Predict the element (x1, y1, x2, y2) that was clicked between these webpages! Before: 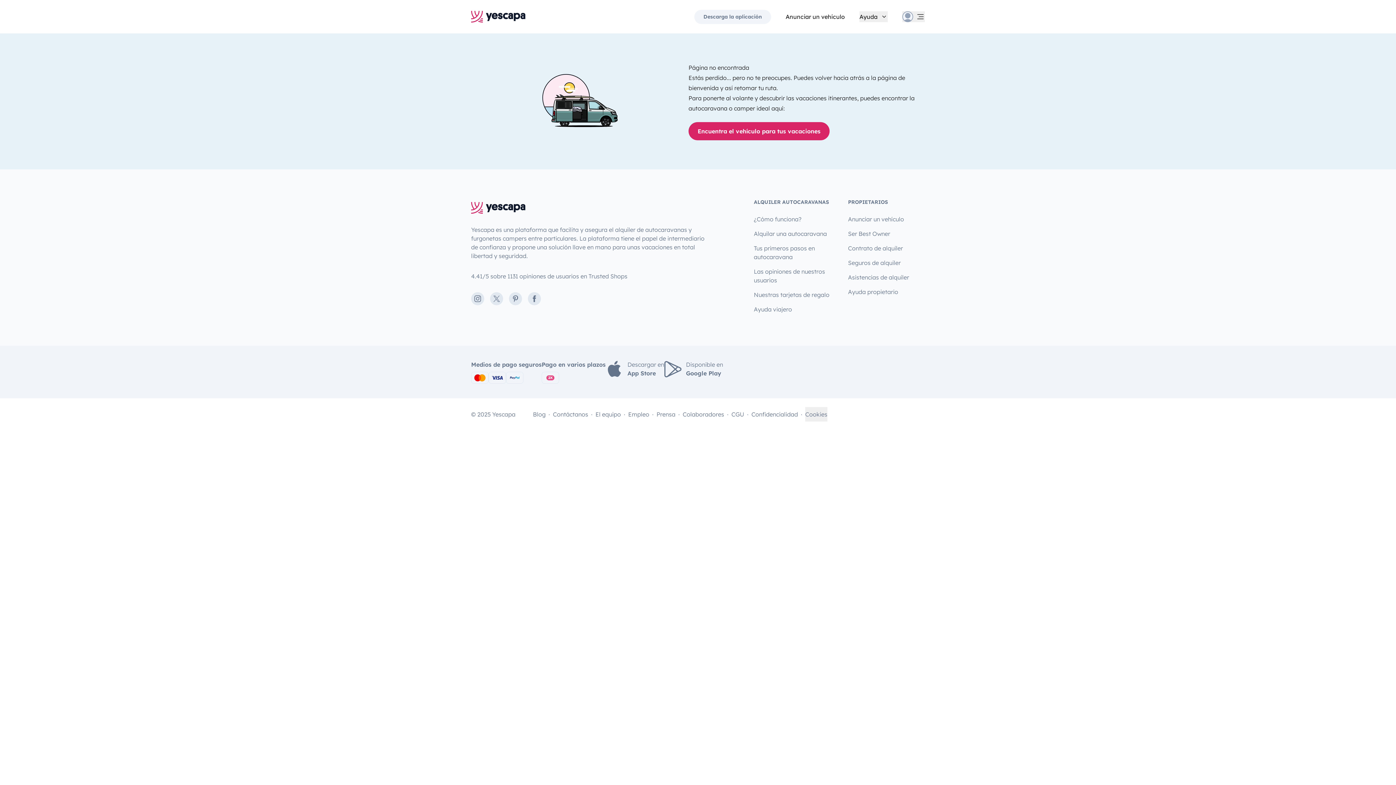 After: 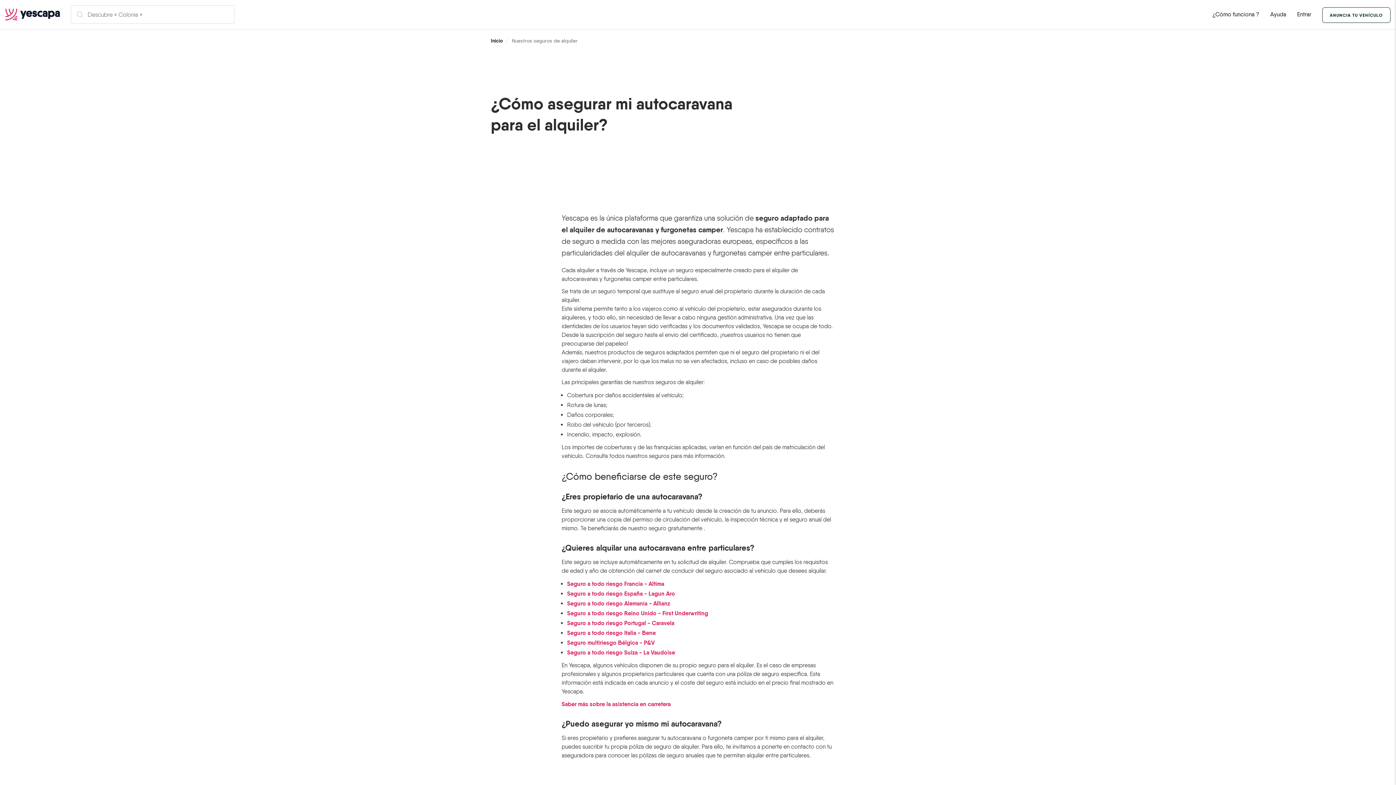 Action: label: Seguros de alquiler bbox: (848, 255, 901, 270)